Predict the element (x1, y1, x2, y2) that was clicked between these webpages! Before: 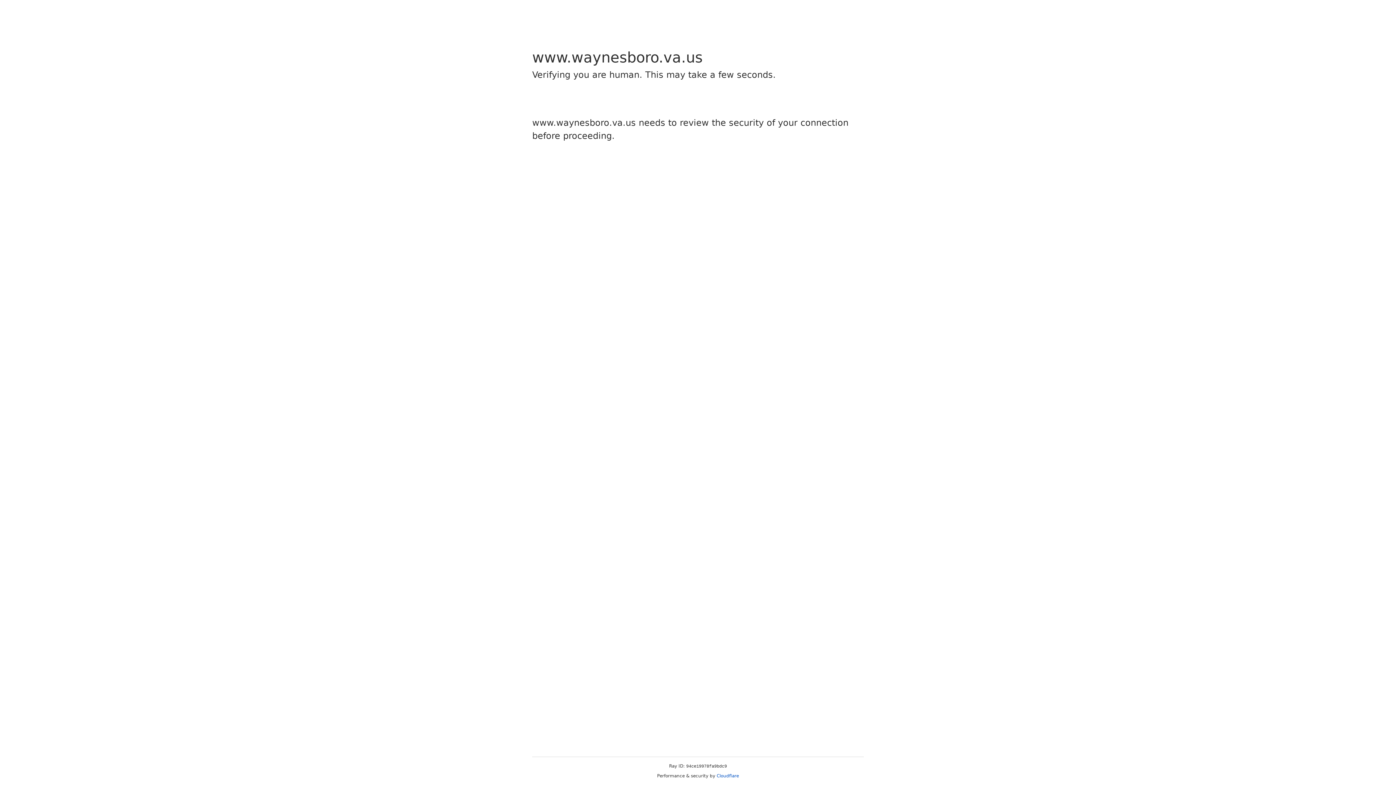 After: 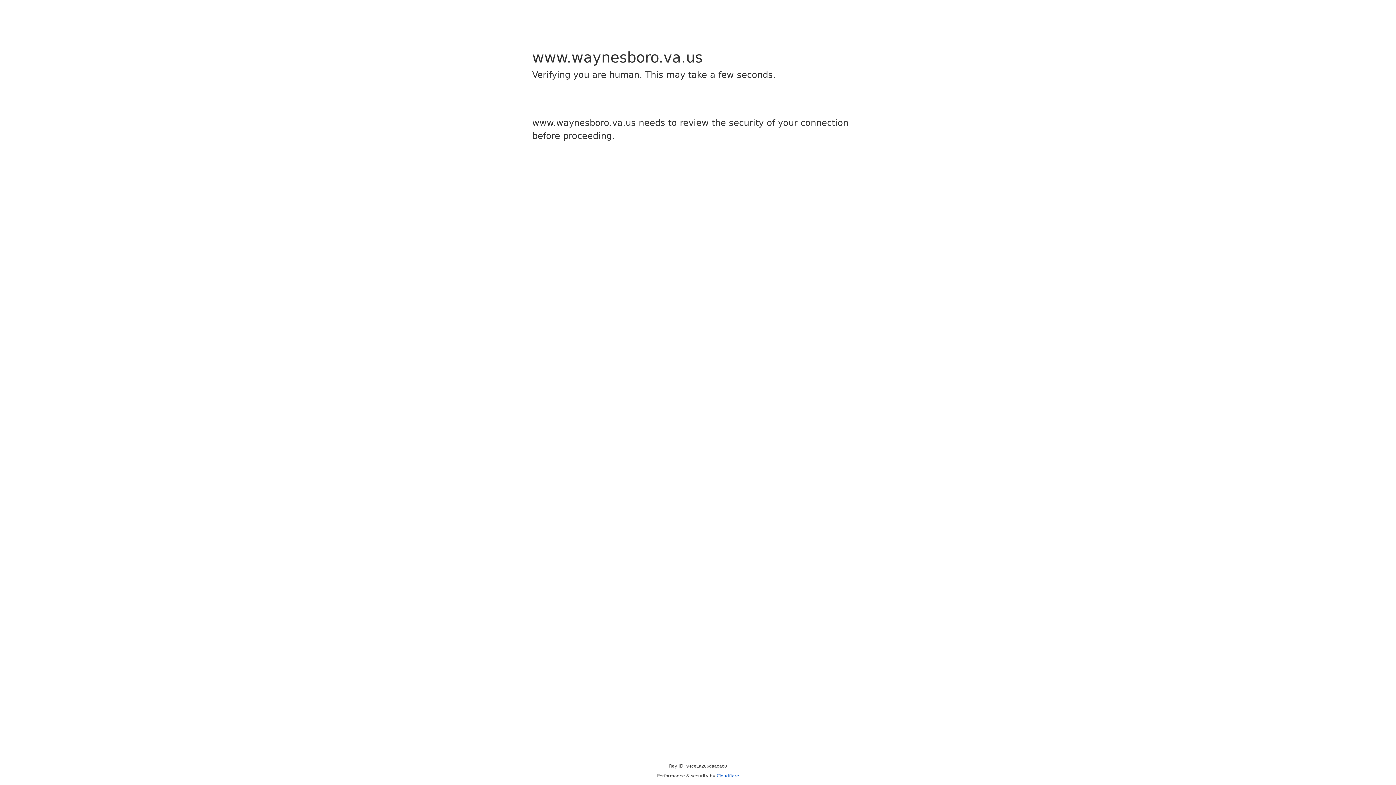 Action: bbox: (716, 773, 739, 778) label: Cloudflare